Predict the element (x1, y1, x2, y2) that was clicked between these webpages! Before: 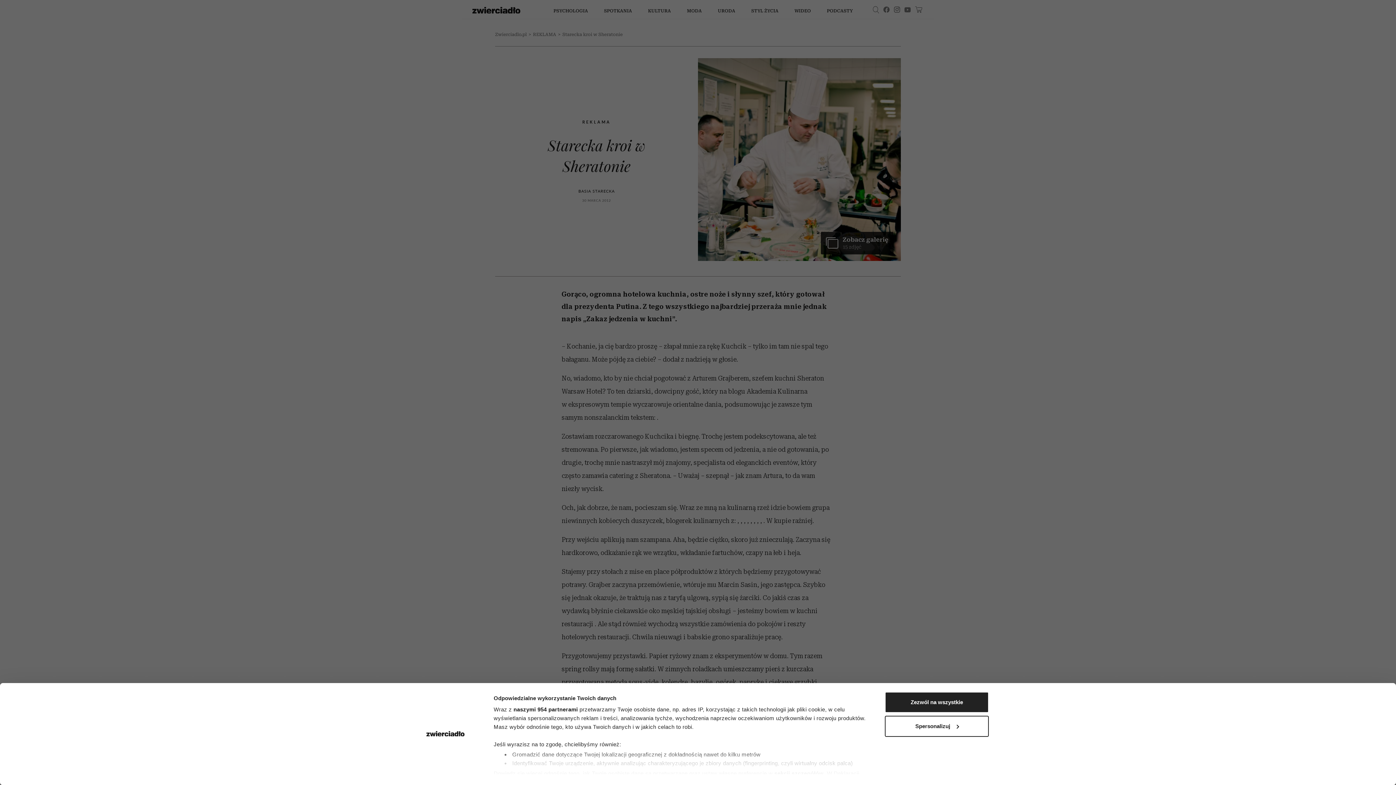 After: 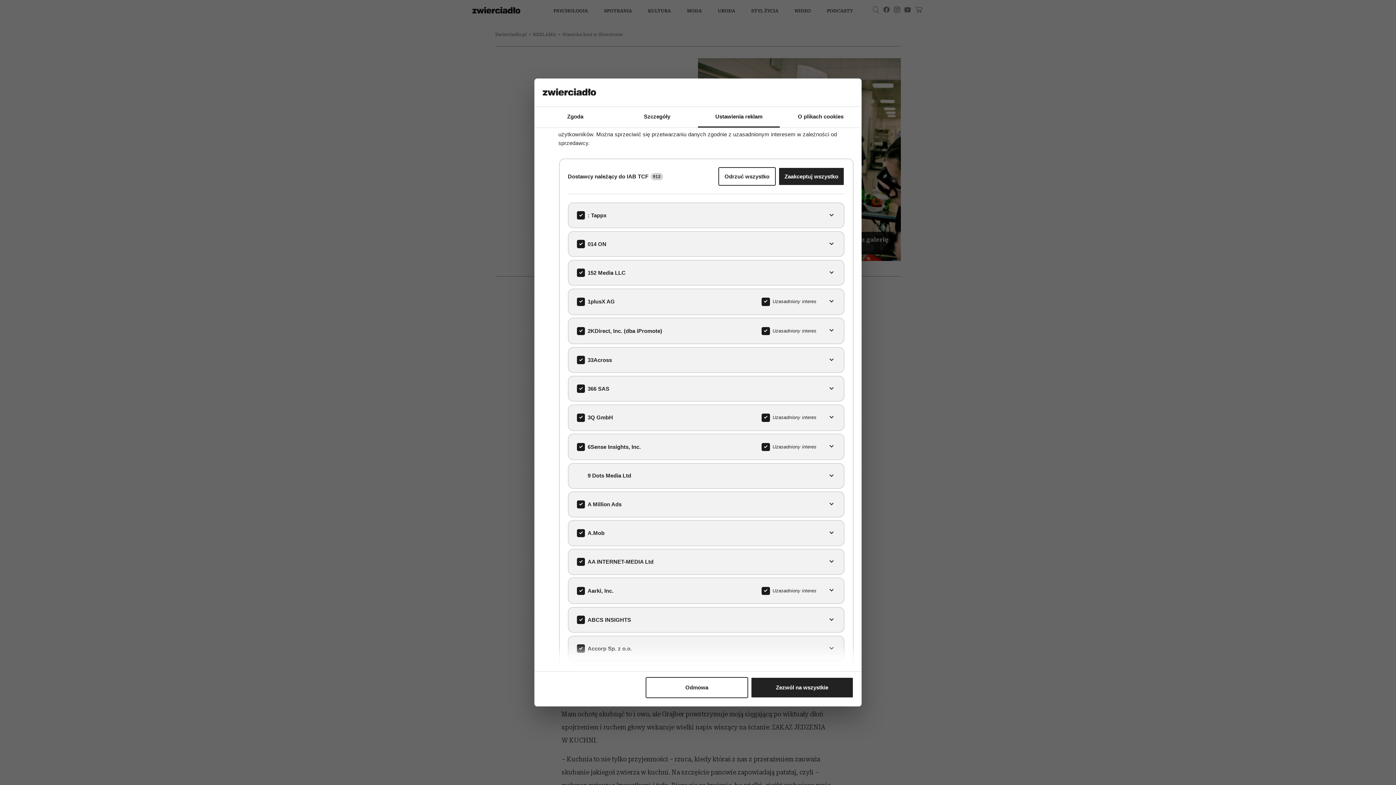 Action: bbox: (513, 706, 578, 712) label: naszymi 954 partnerami